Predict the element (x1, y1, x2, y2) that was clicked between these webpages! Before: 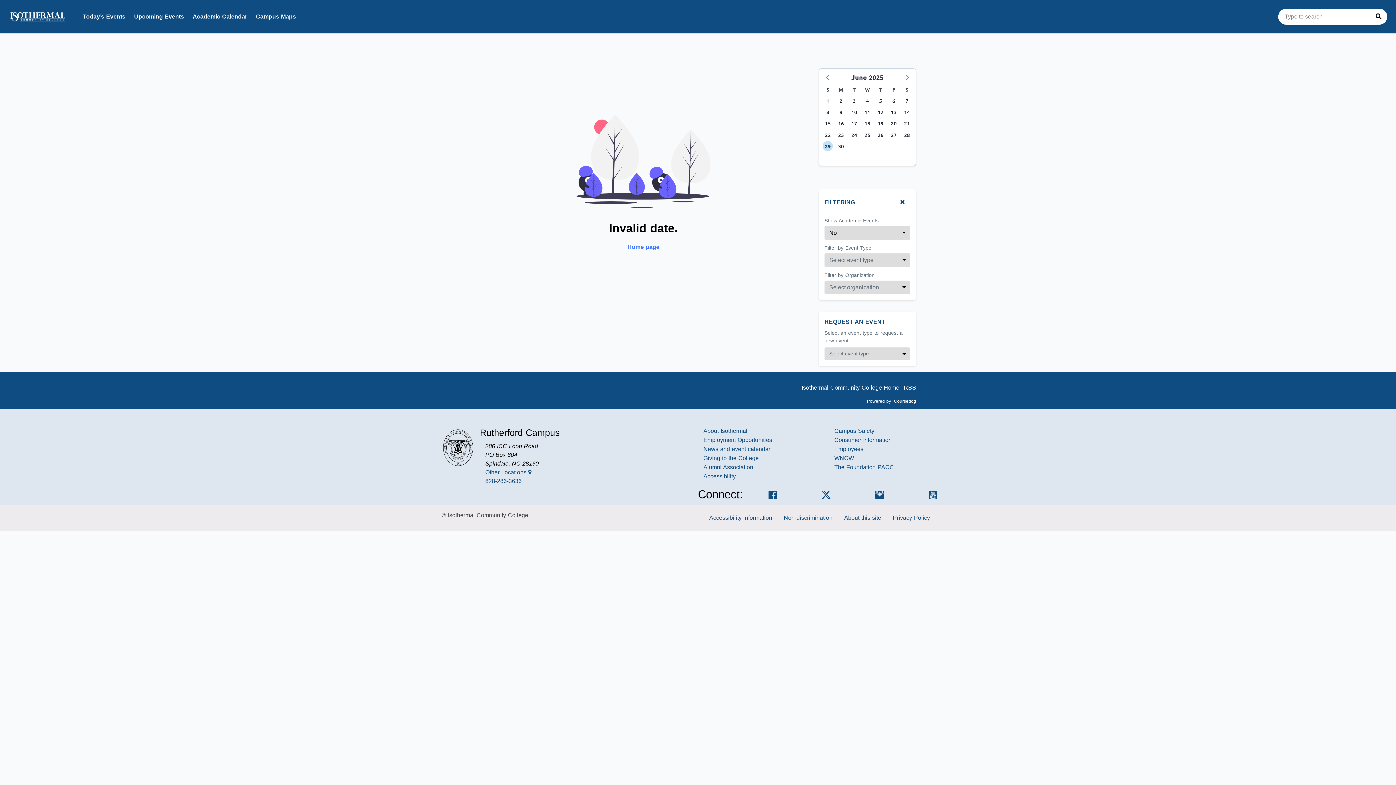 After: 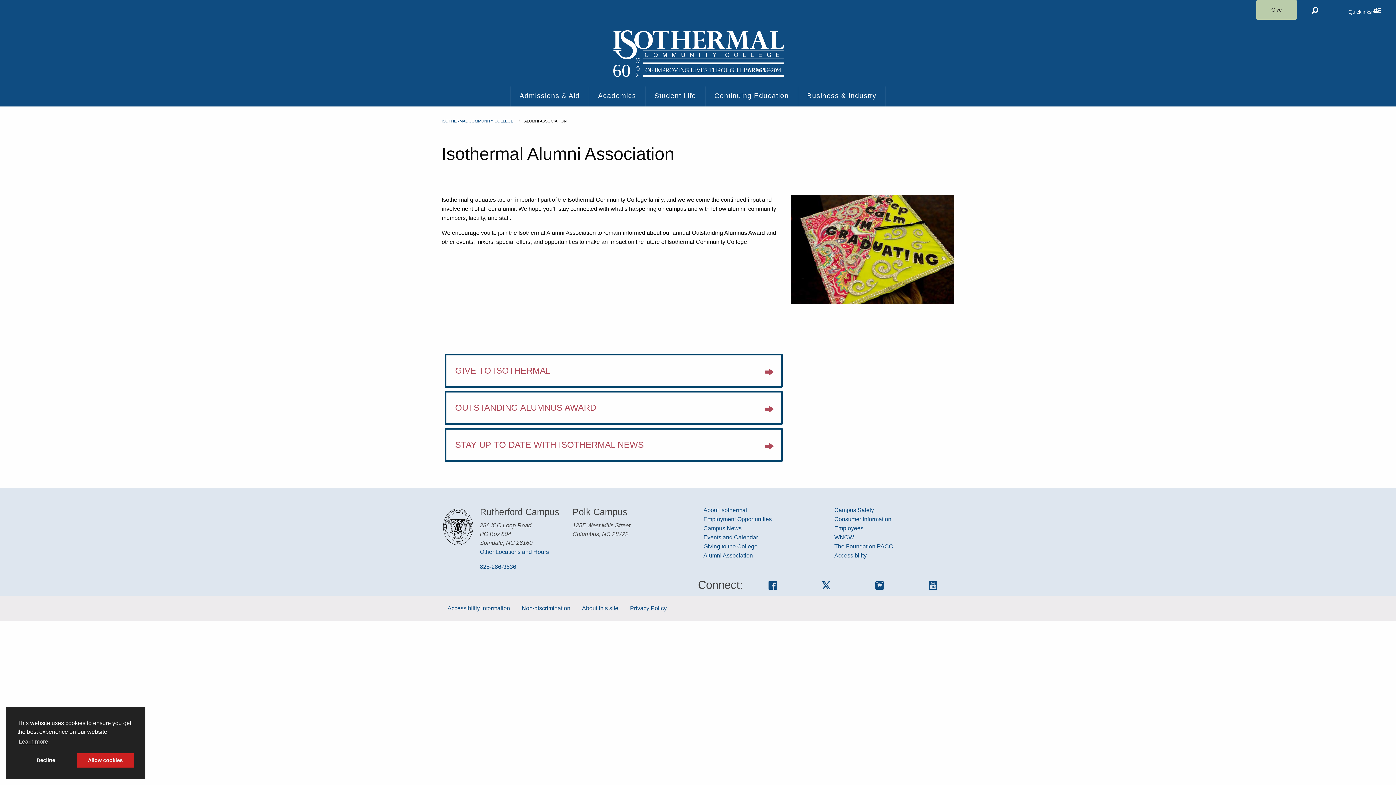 Action: bbox: (703, 464, 753, 470) label: Alumni Association